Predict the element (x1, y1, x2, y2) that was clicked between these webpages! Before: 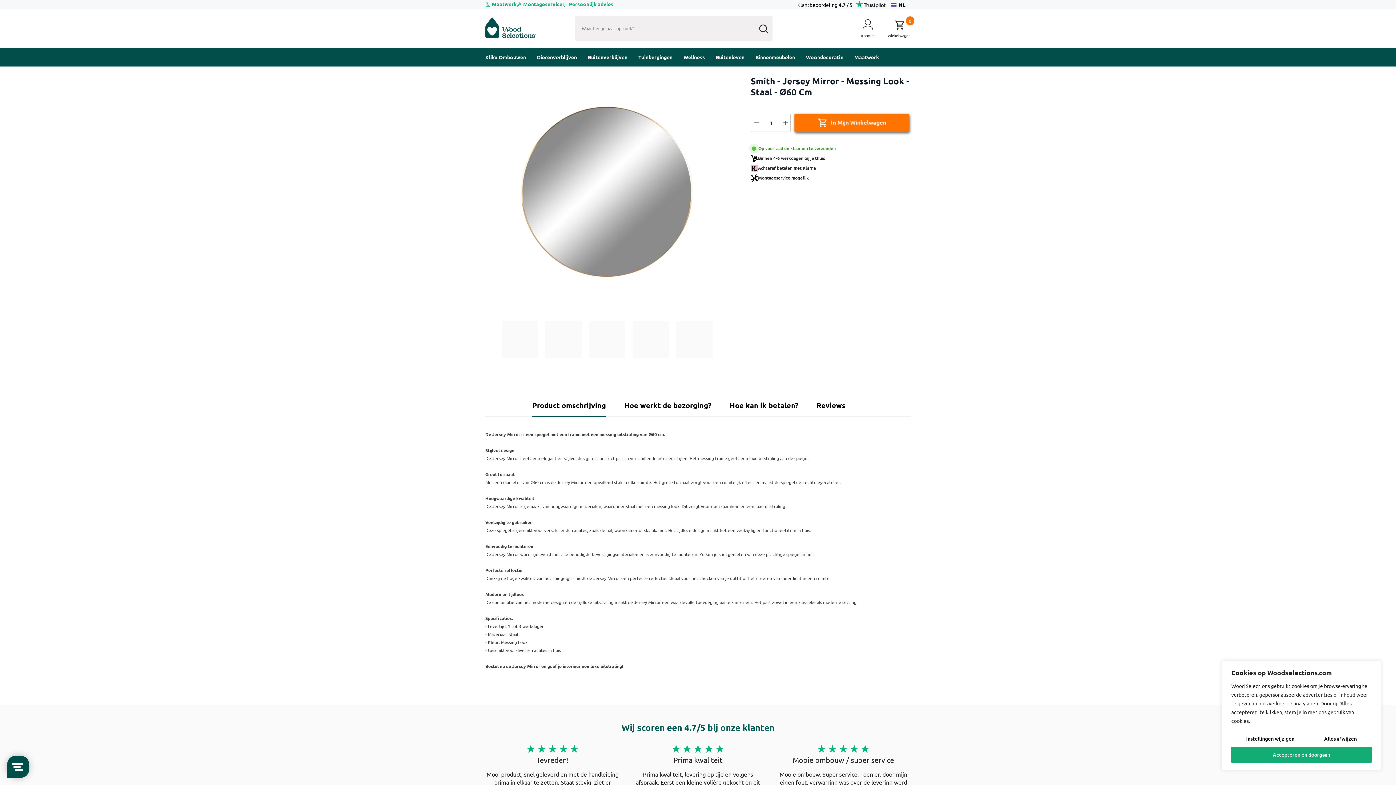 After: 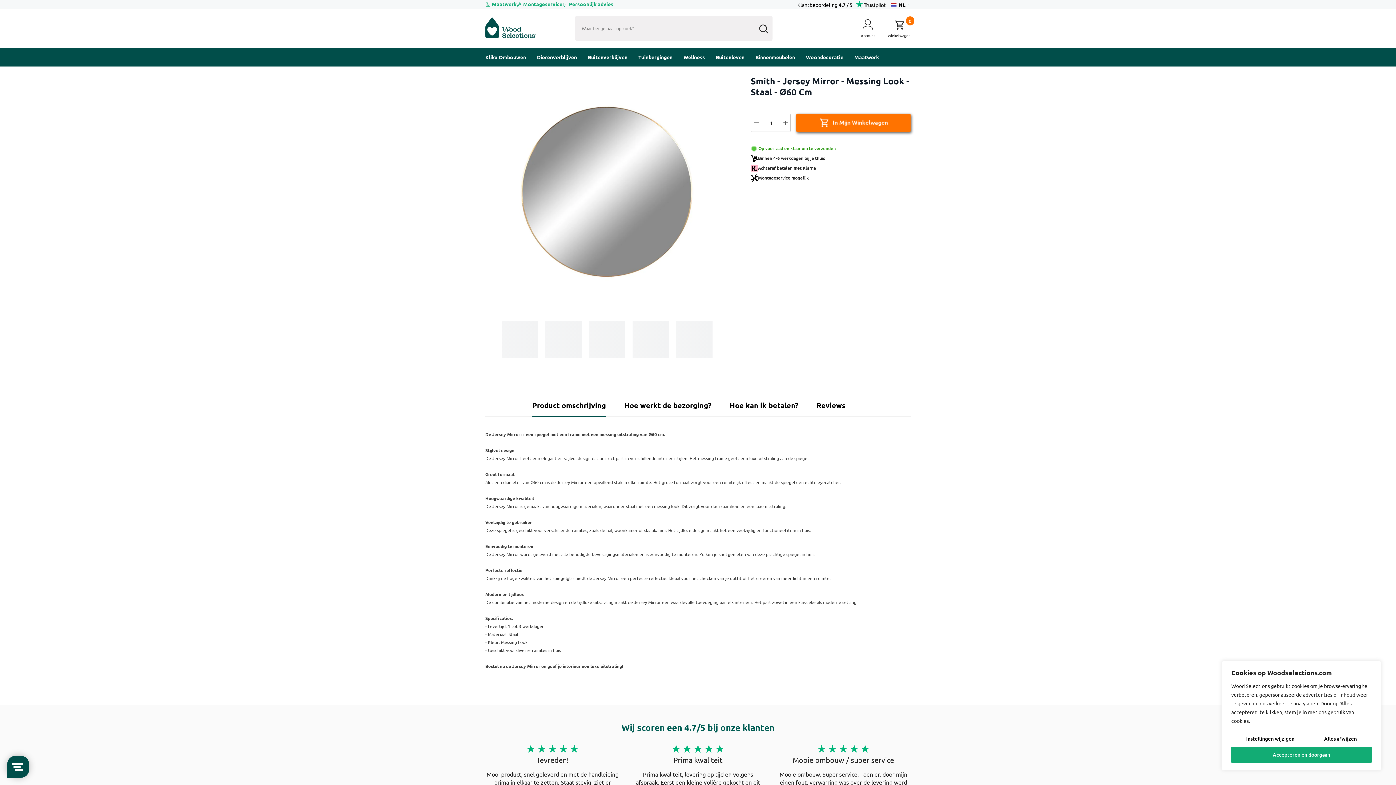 Action: bbox: (780, 113, 790, 132) label: Aantal verhogen voor Smith - Jersey Mirror - Messing Look - Staal - Ø60 cm